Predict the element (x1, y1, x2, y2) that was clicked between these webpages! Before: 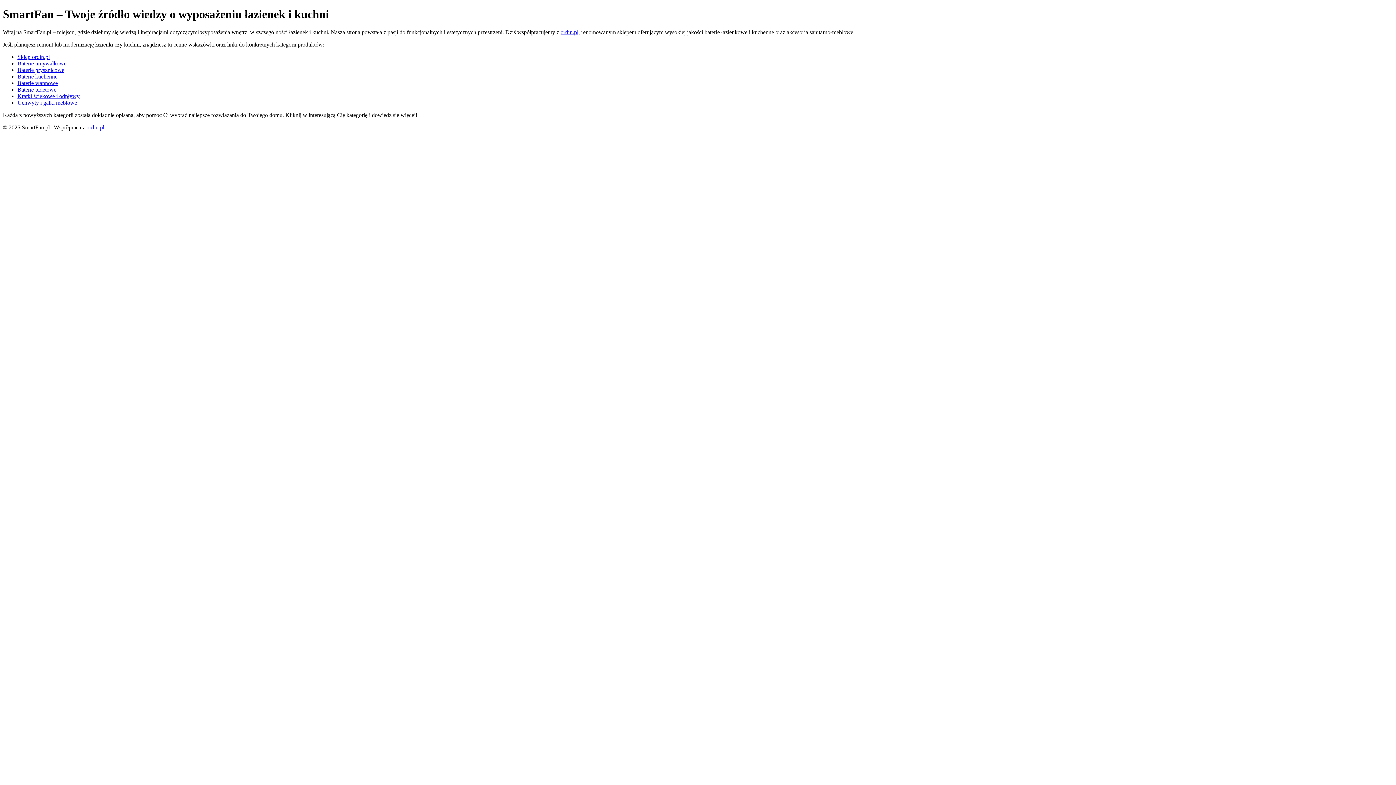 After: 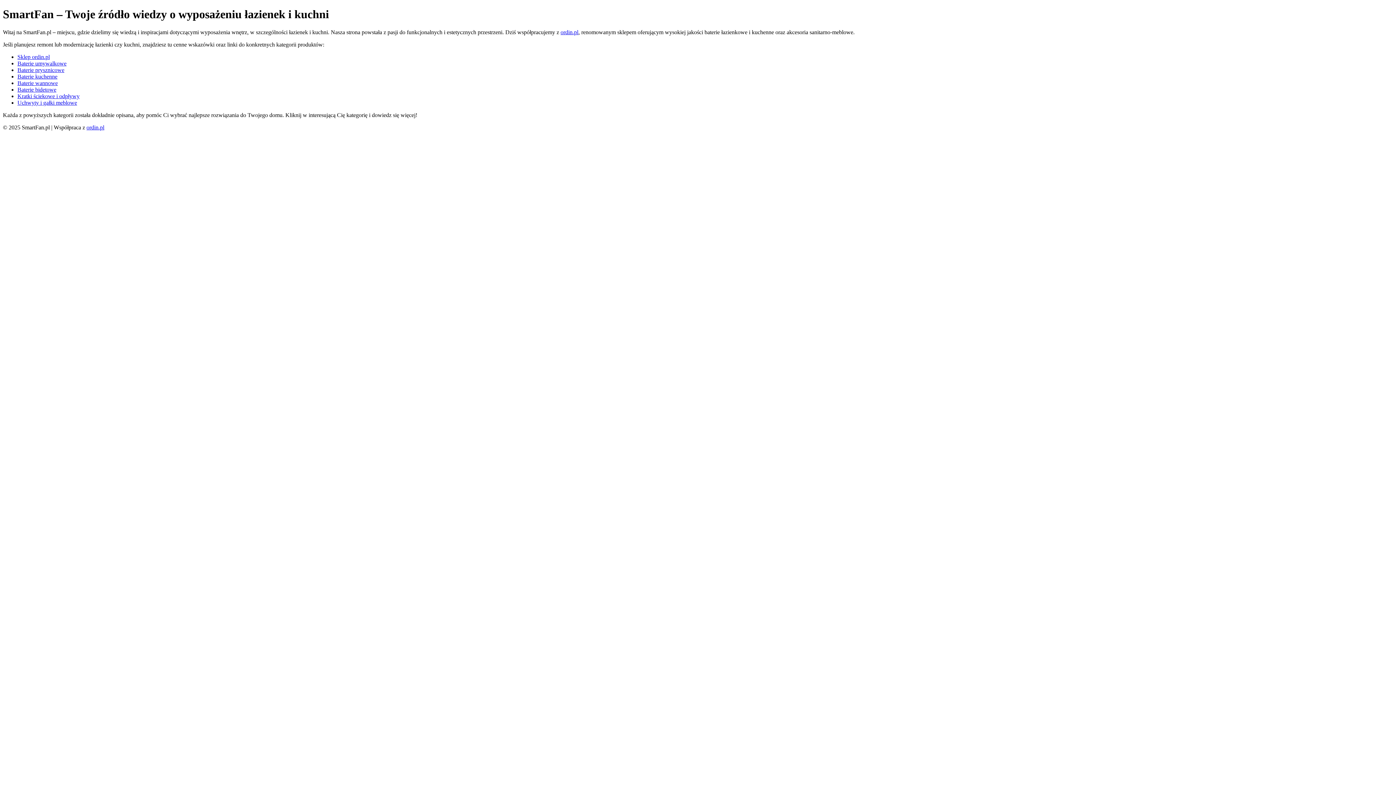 Action: bbox: (17, 93, 79, 99) label: Kratki ściekowe i odpływy